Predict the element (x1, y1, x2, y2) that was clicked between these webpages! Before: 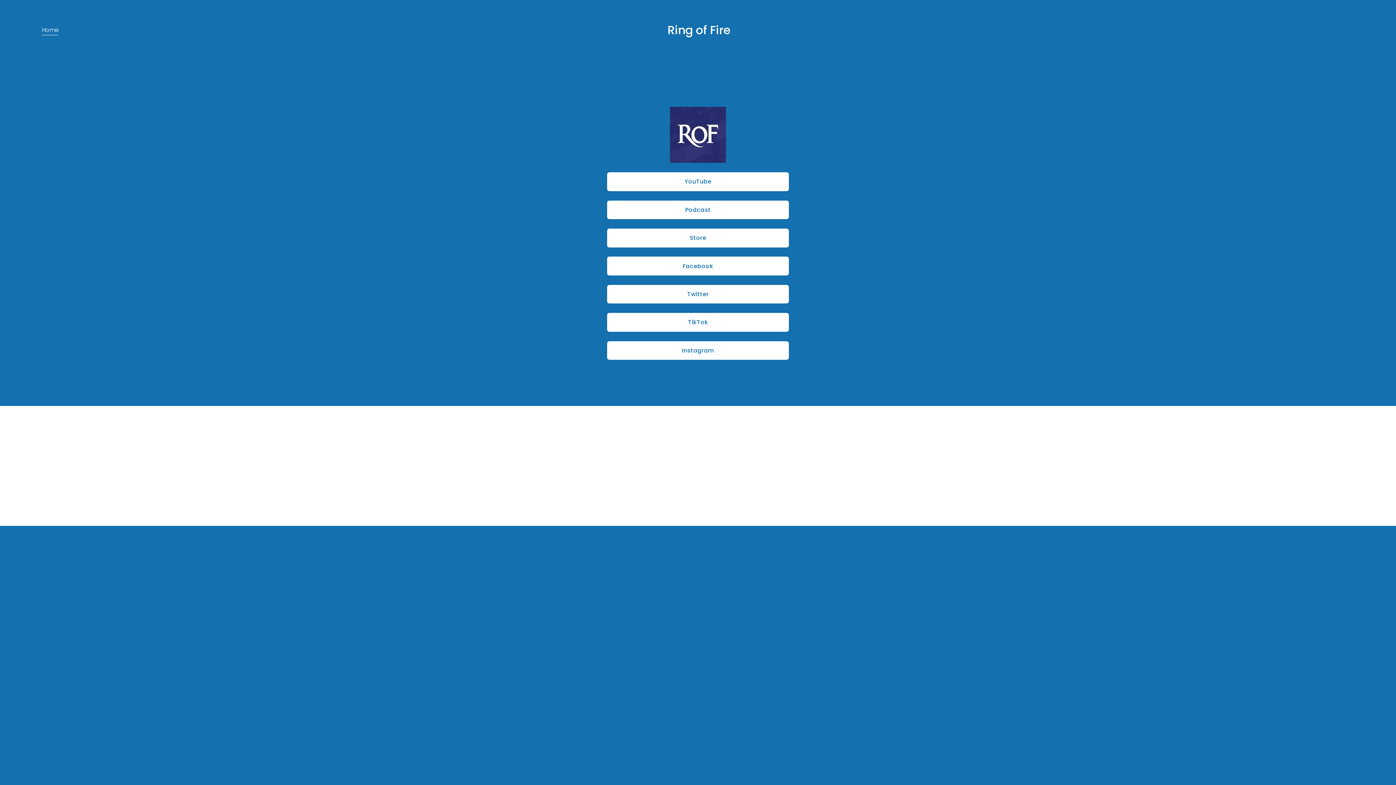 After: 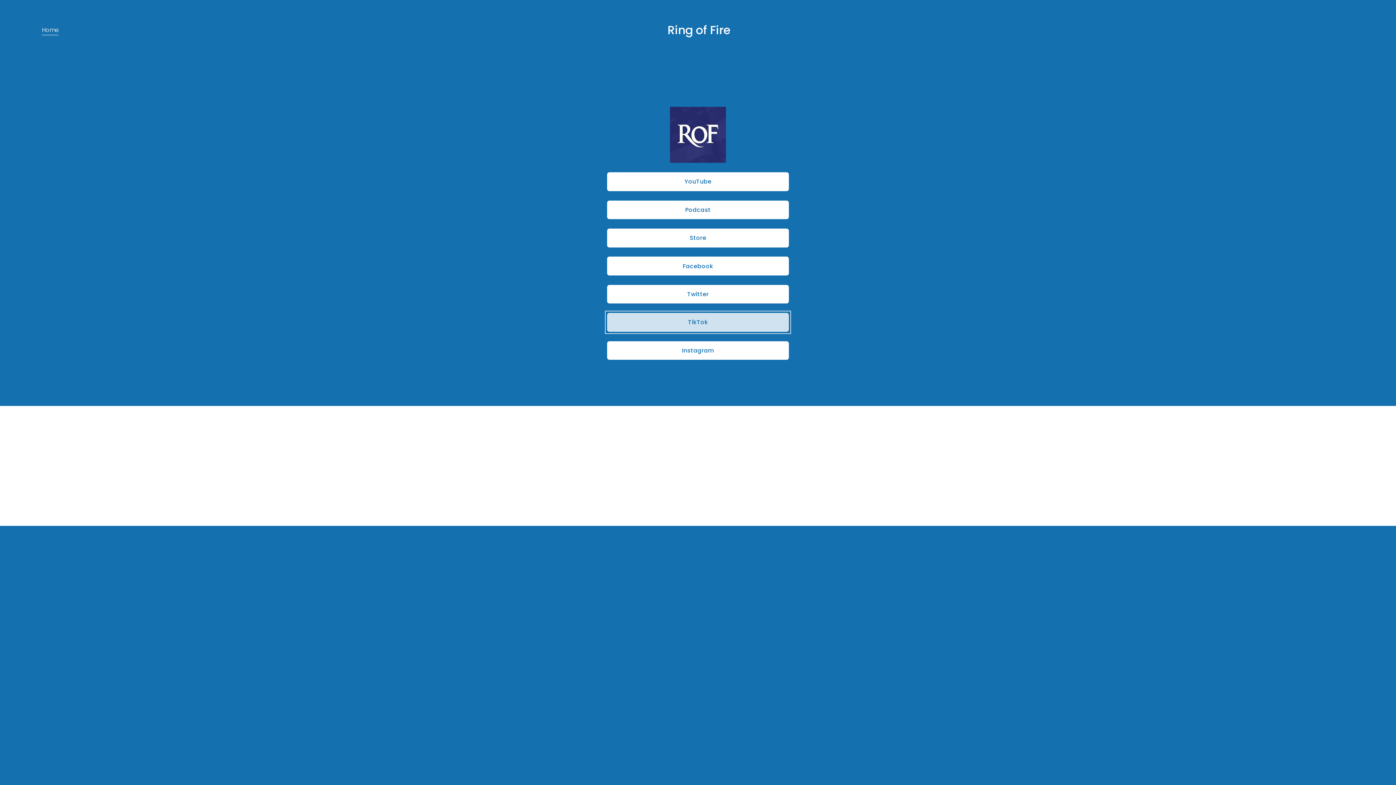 Action: label: TikTok bbox: (607, 313, 789, 331)